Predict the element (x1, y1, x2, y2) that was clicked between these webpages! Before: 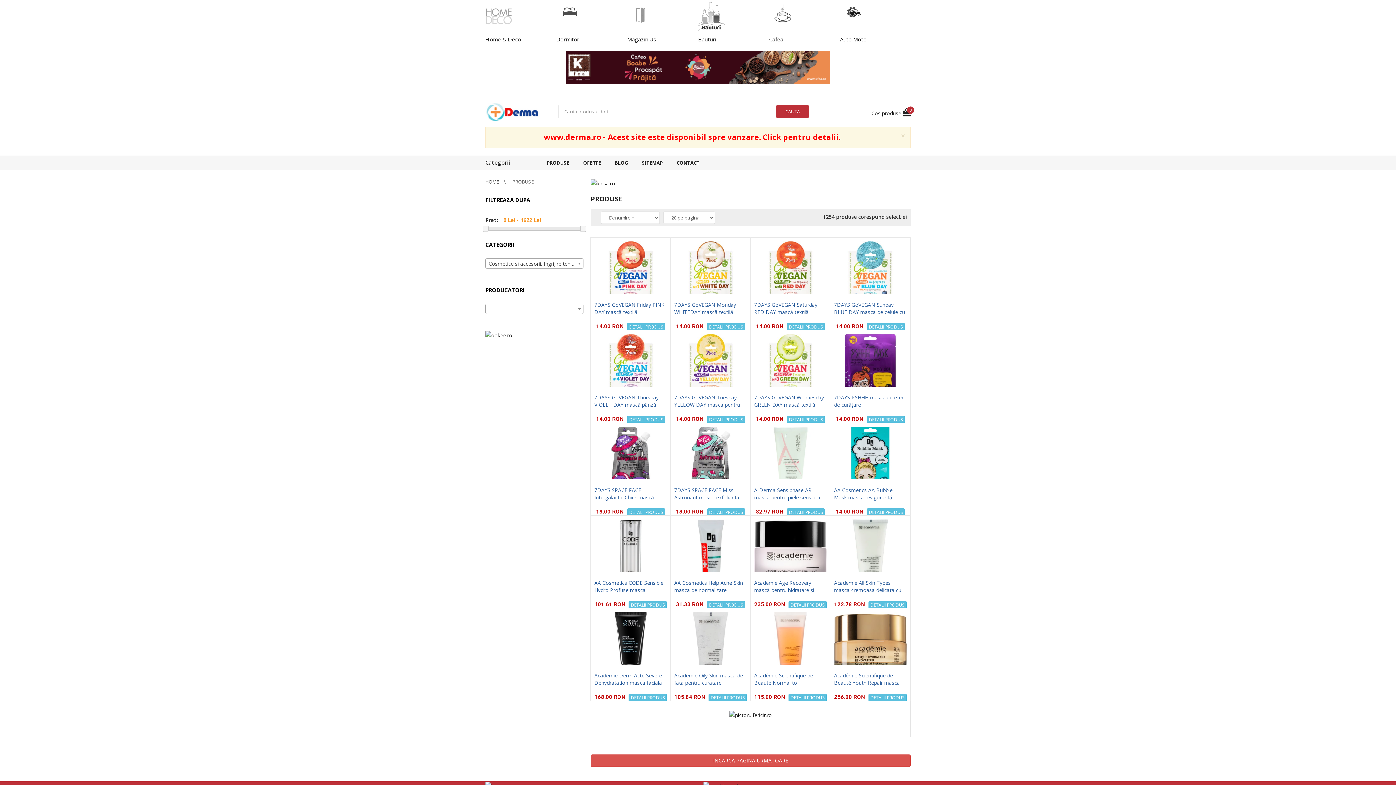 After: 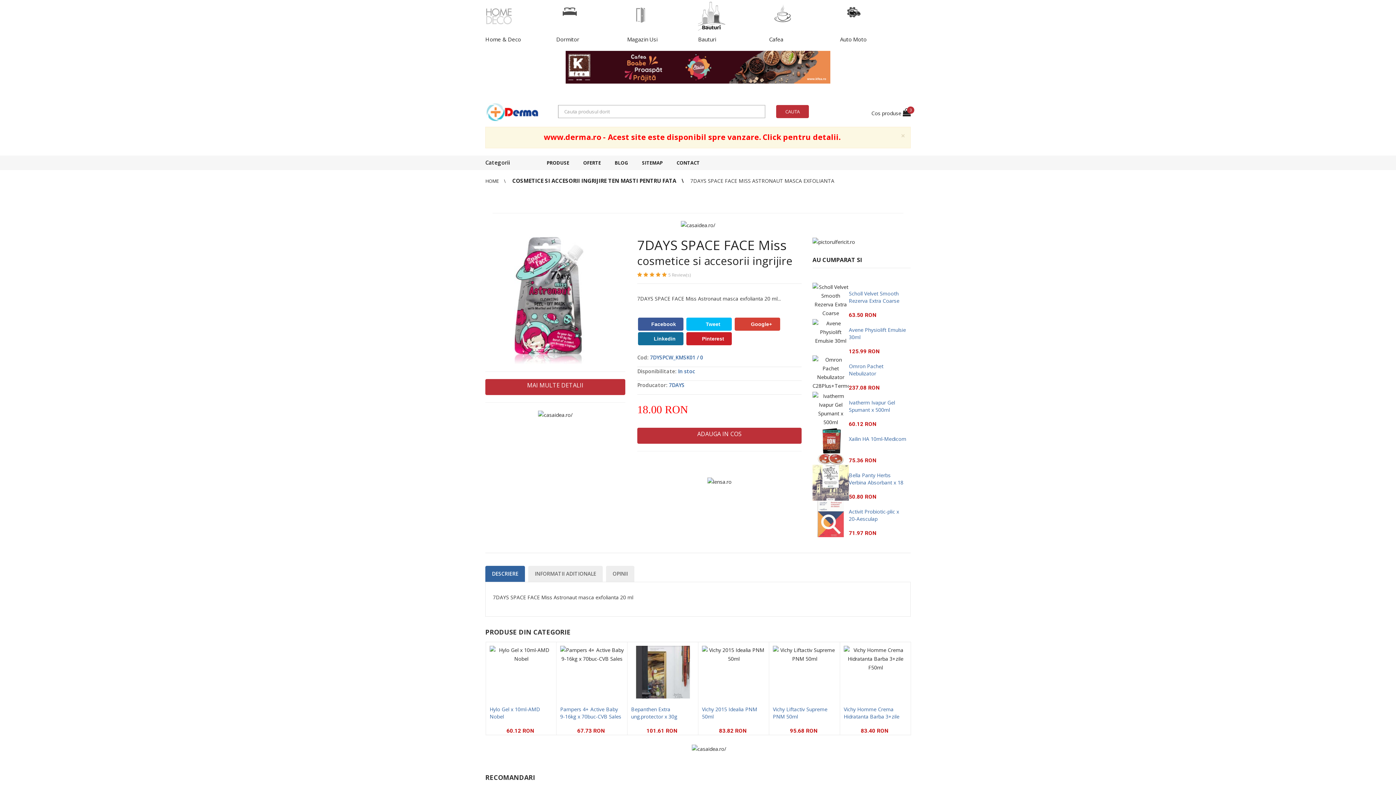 Action: bbox: (707, 508, 745, 515) label: DETALII PRODUS